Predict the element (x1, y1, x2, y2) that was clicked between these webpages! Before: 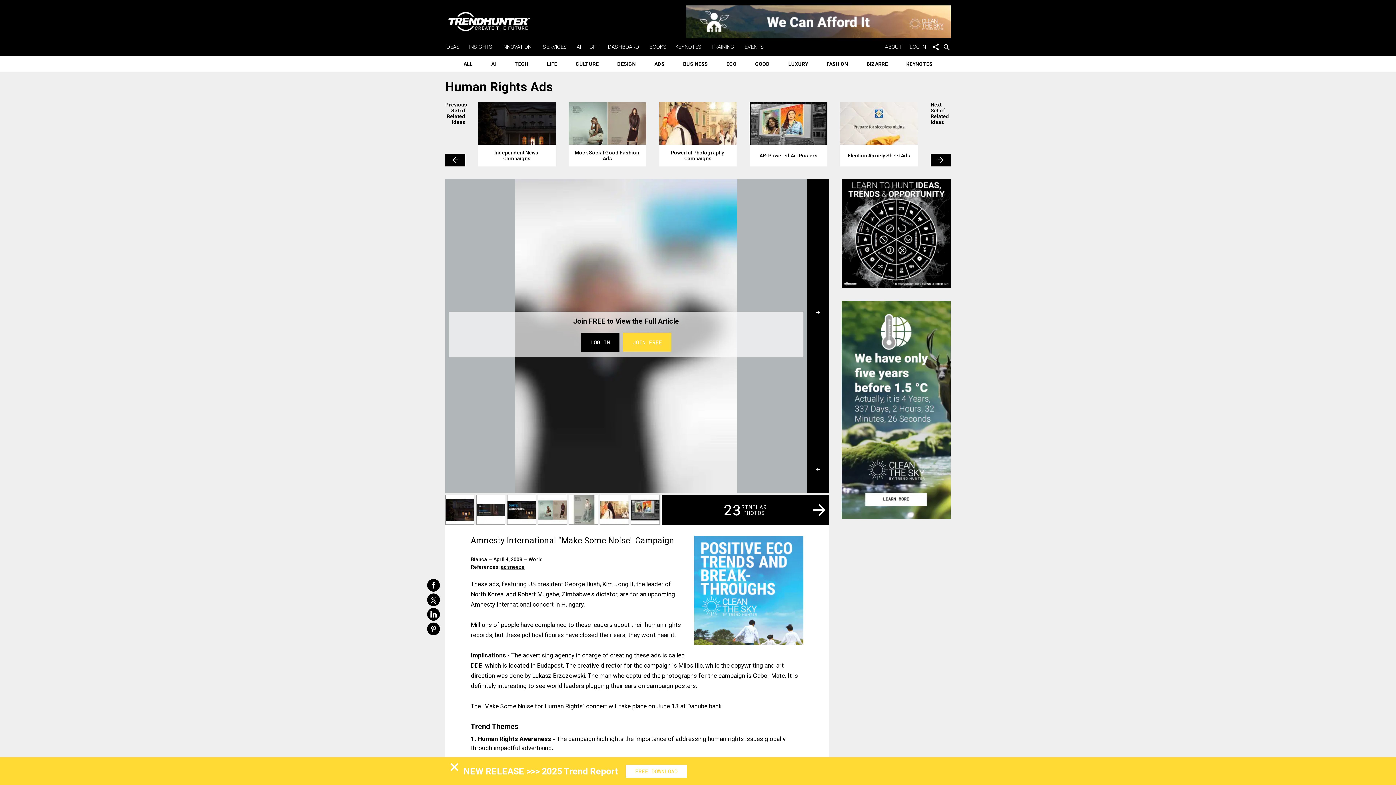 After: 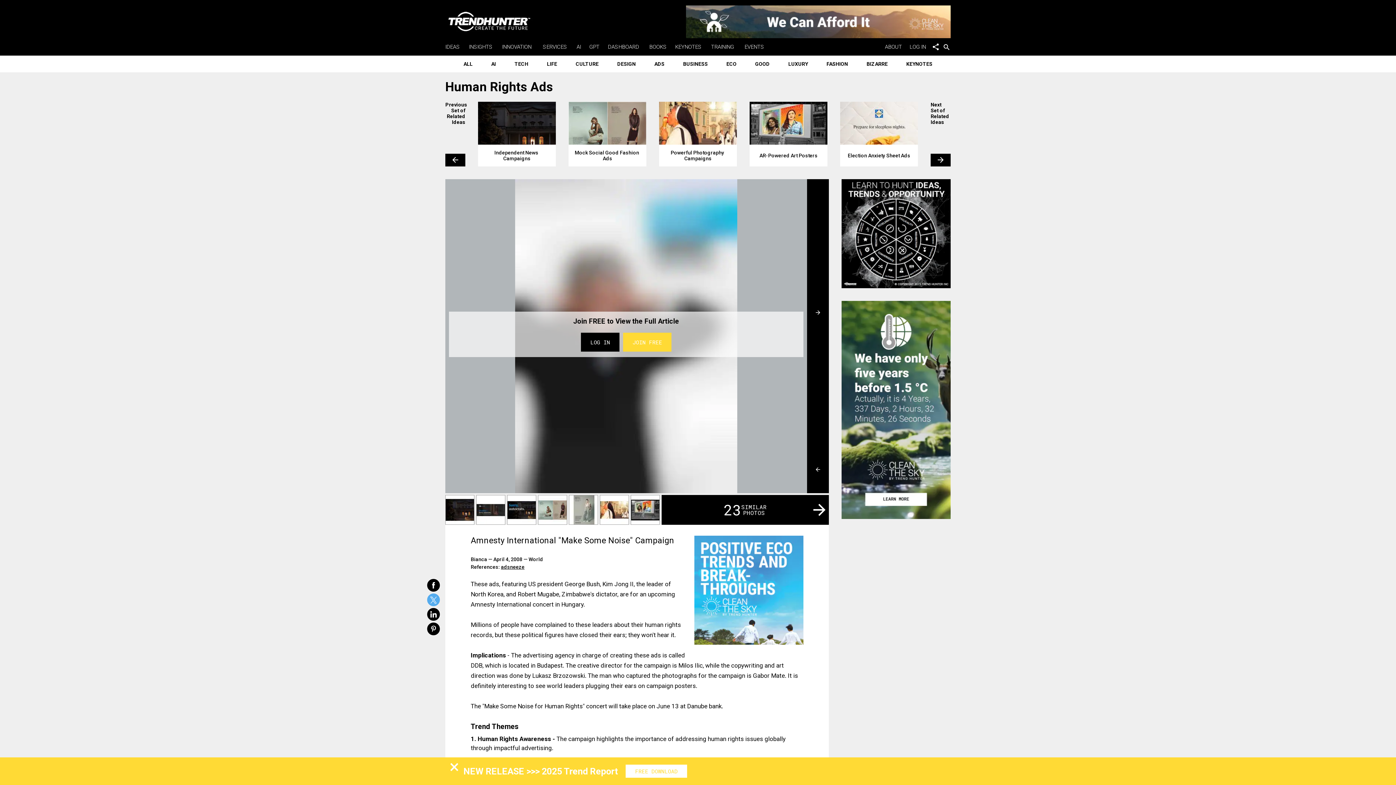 Action: label: Share on Twitter bbox: (427, 593, 440, 606)